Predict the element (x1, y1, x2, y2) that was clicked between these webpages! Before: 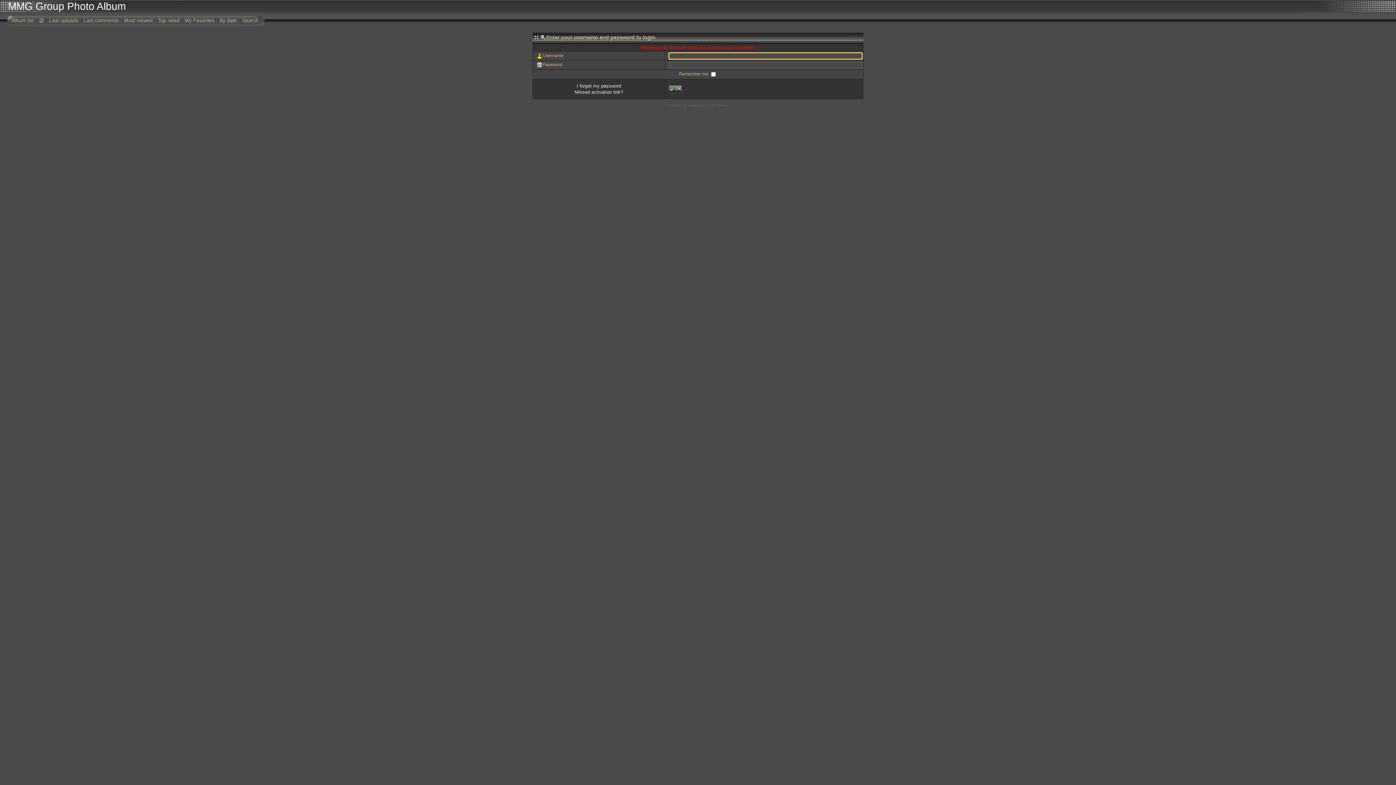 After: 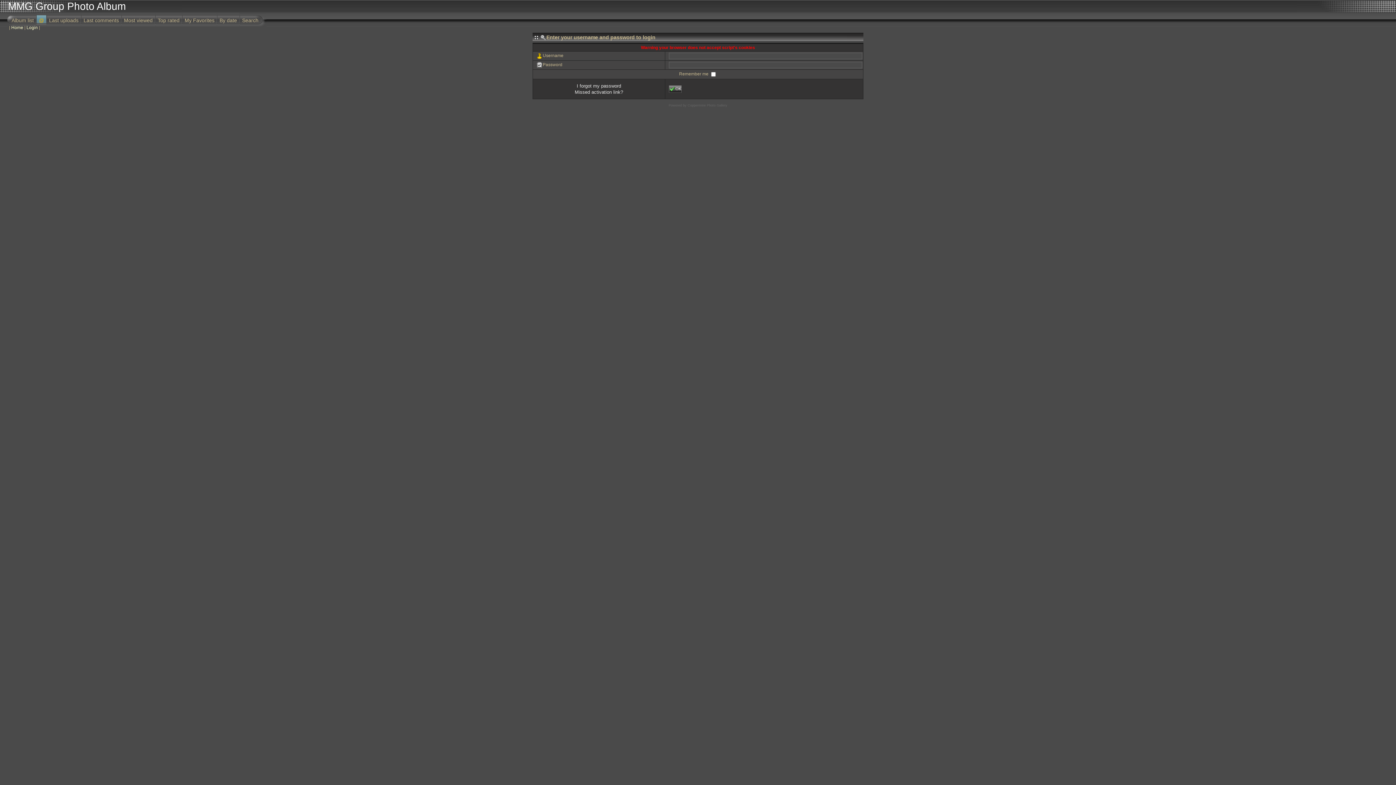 Action: label: @ bbox: (36, 13, 46, 26)